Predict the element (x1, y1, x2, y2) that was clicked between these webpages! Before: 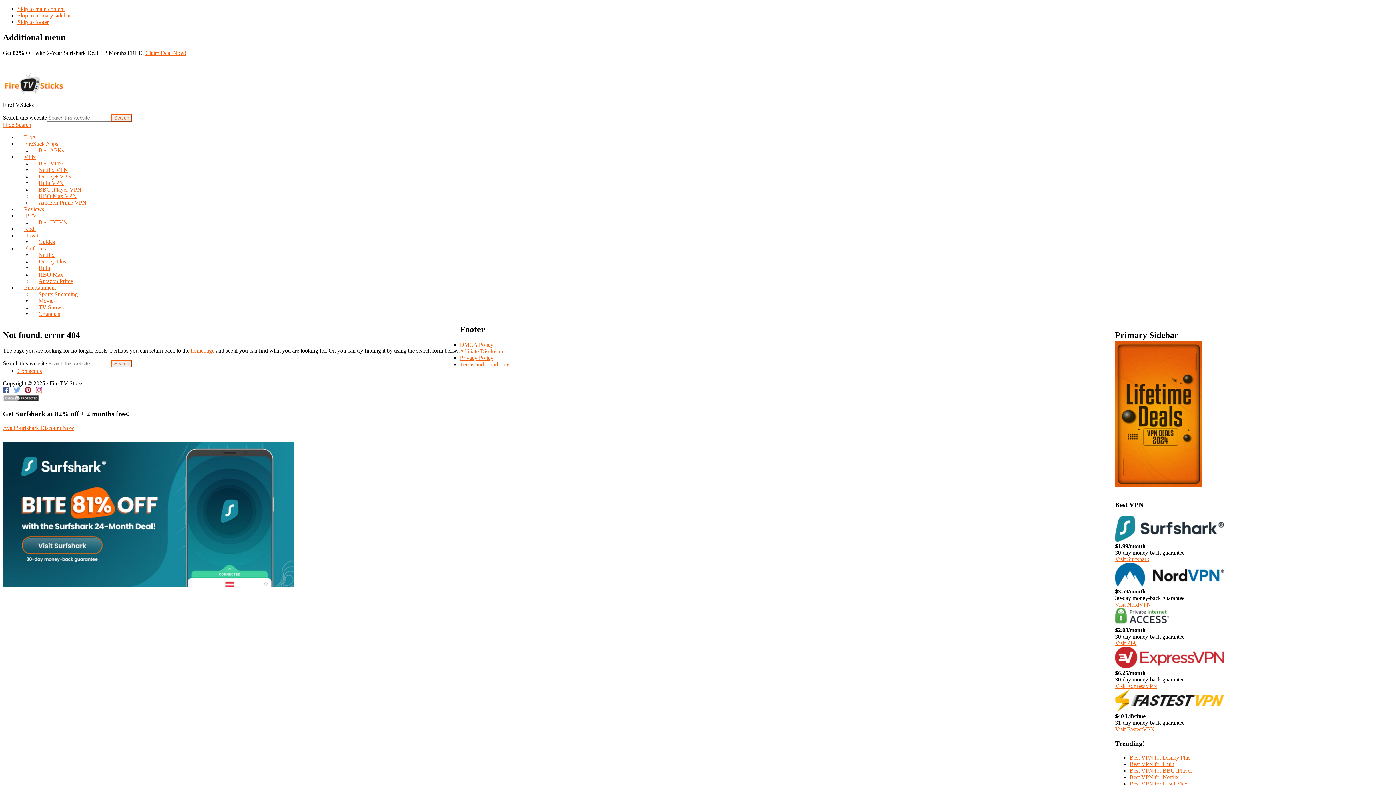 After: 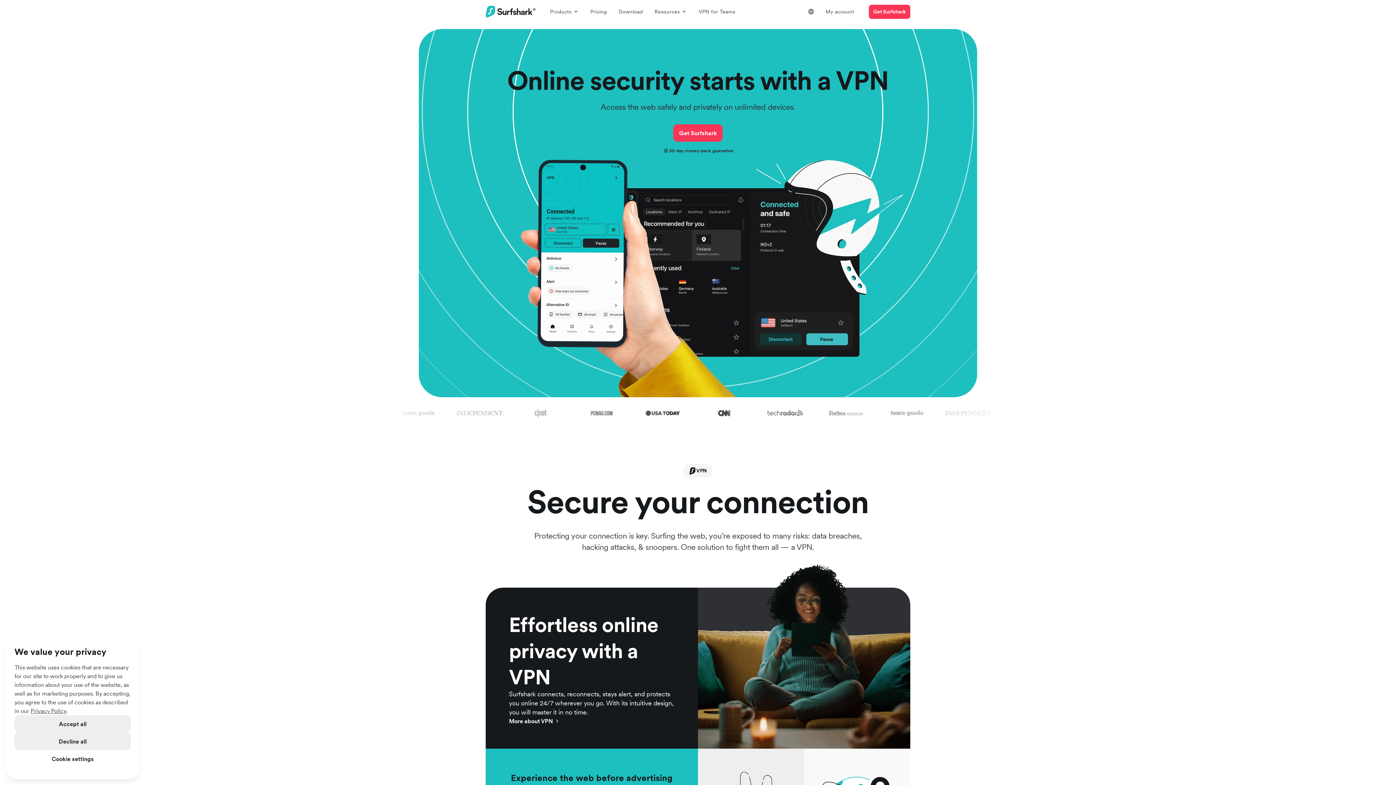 Action: bbox: (2, 582, 293, 588)